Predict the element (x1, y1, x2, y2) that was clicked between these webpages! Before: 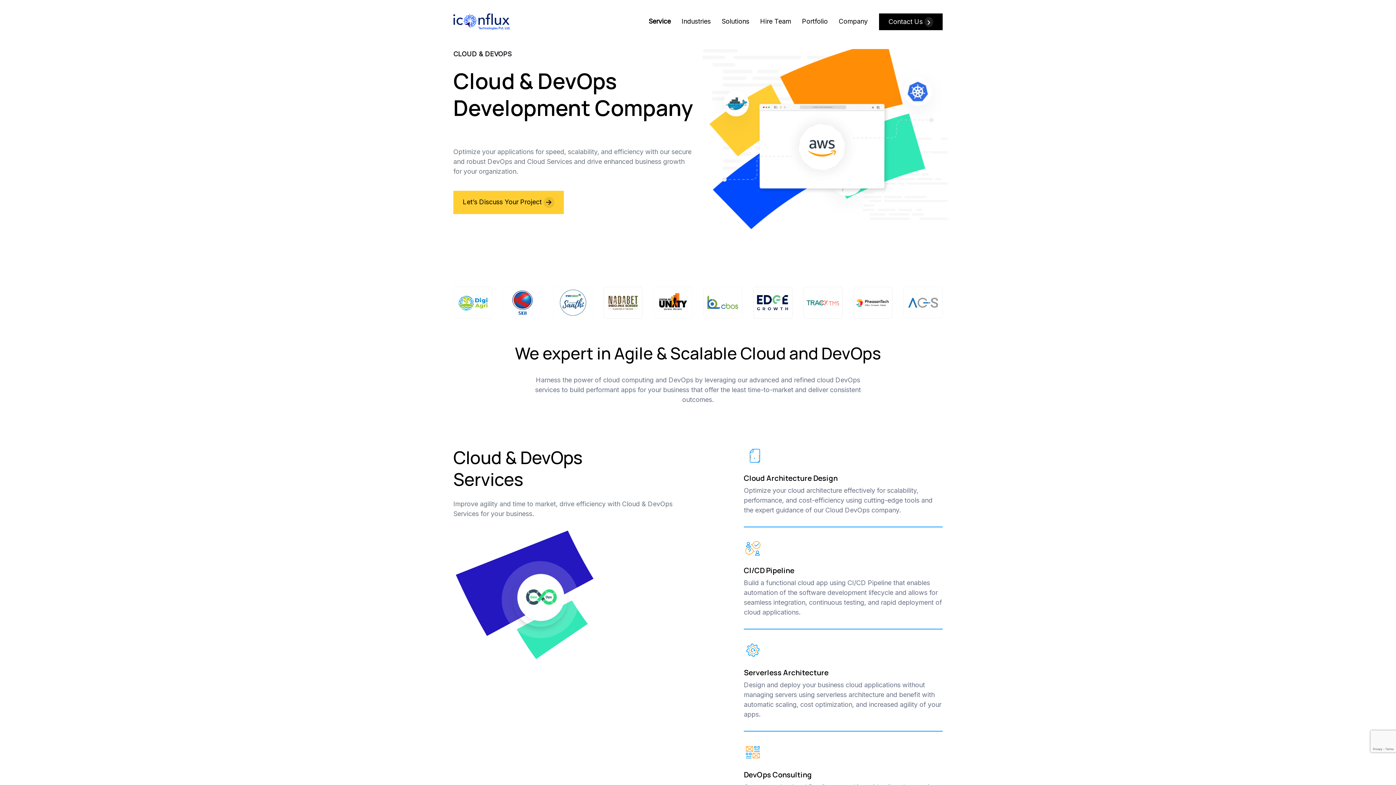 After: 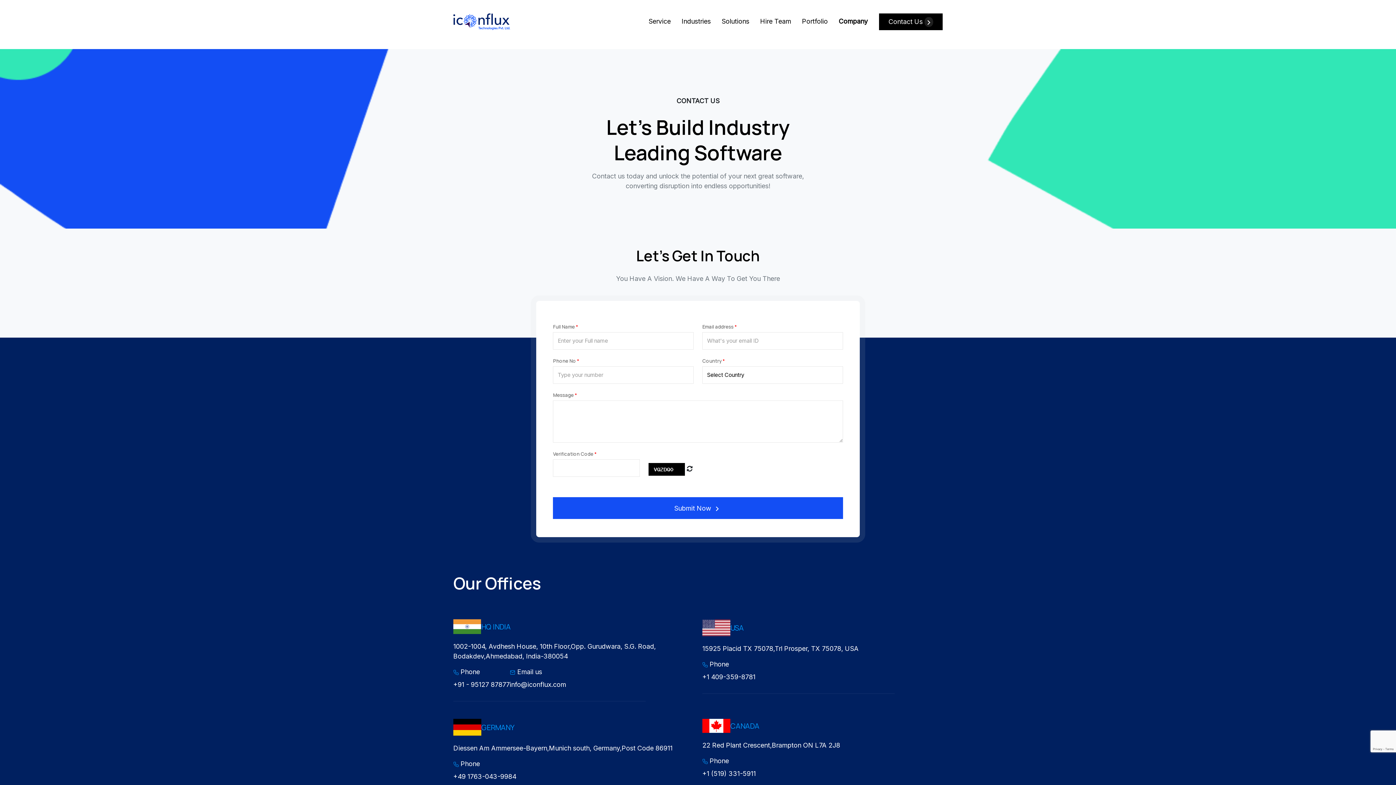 Action: label: Contact Us  bbox: (879, 13, 942, 30)